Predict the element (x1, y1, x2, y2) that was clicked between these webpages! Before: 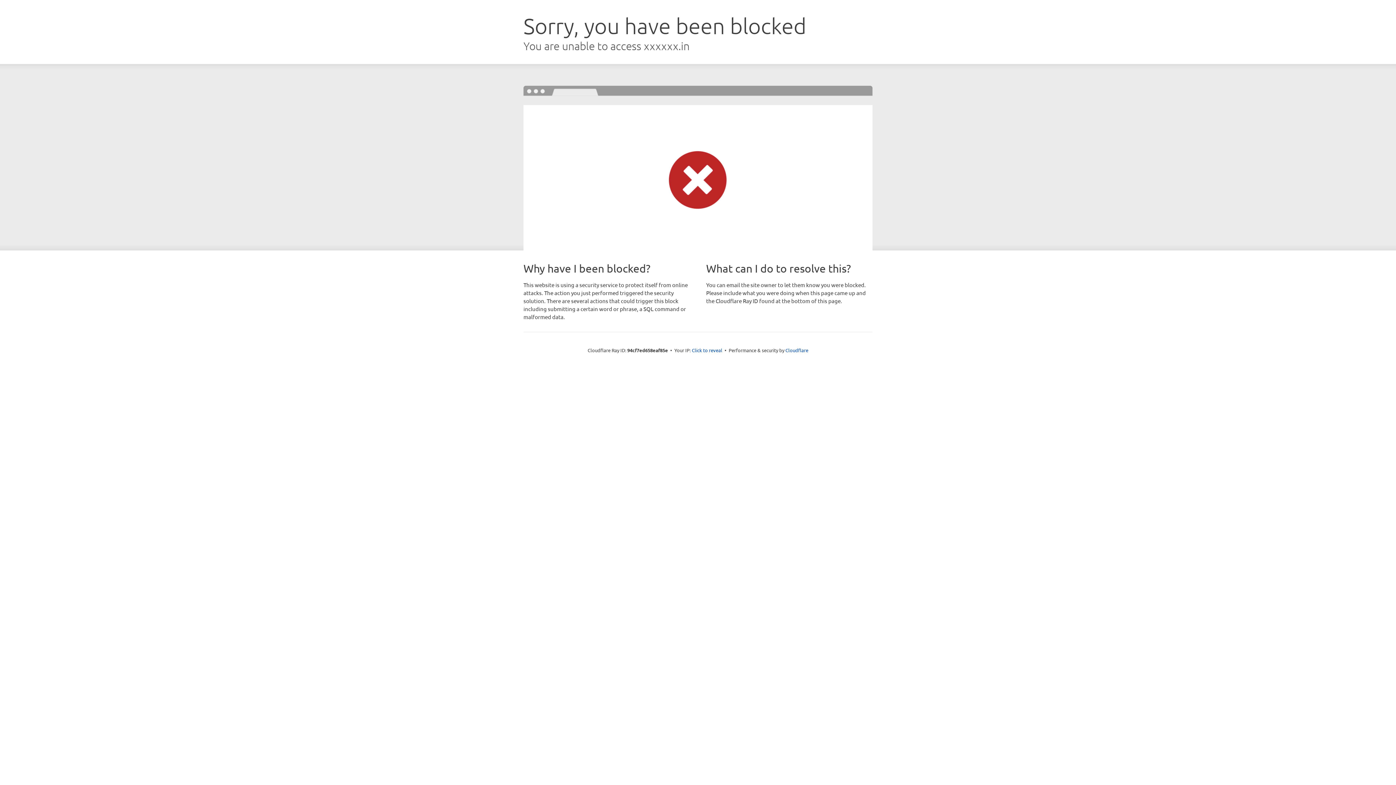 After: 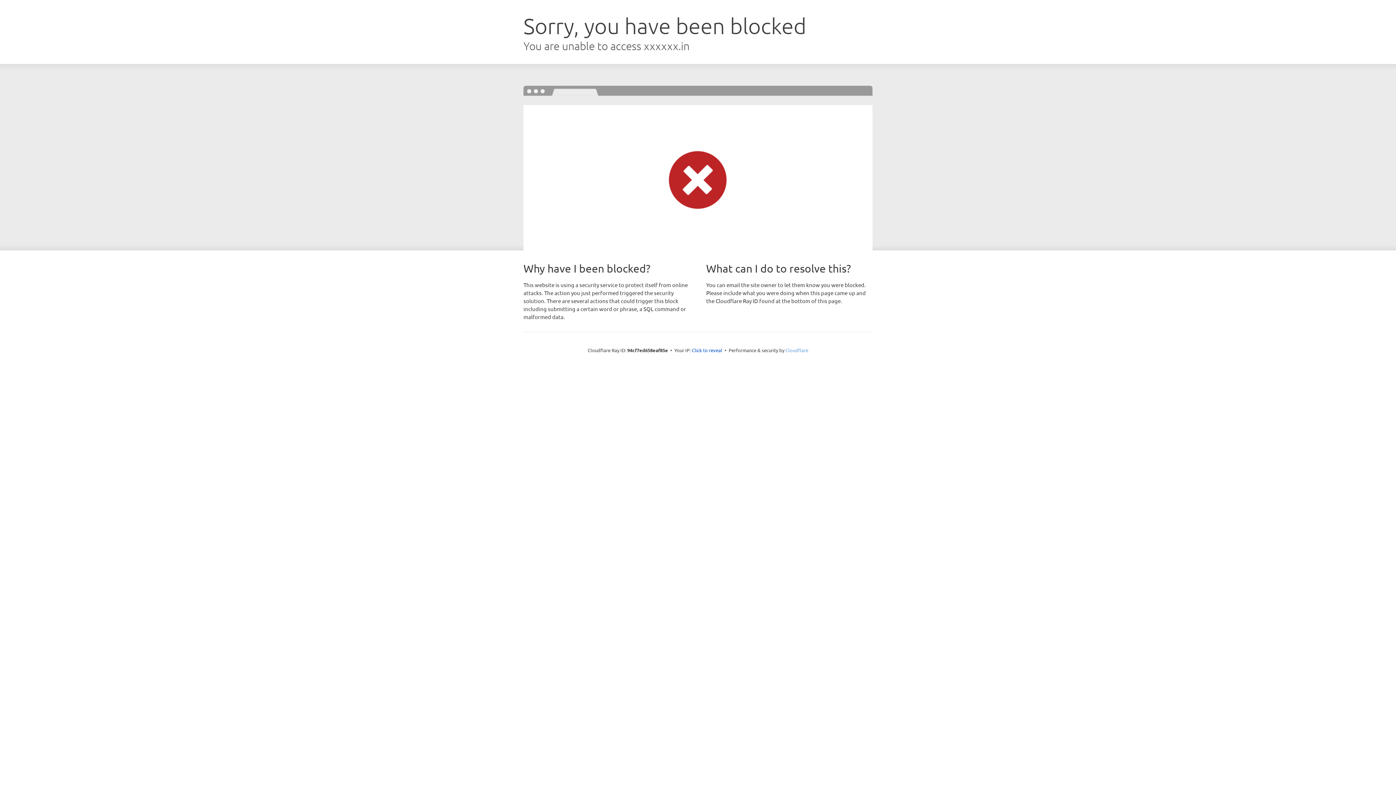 Action: bbox: (785, 347, 808, 353) label: Cloudflare